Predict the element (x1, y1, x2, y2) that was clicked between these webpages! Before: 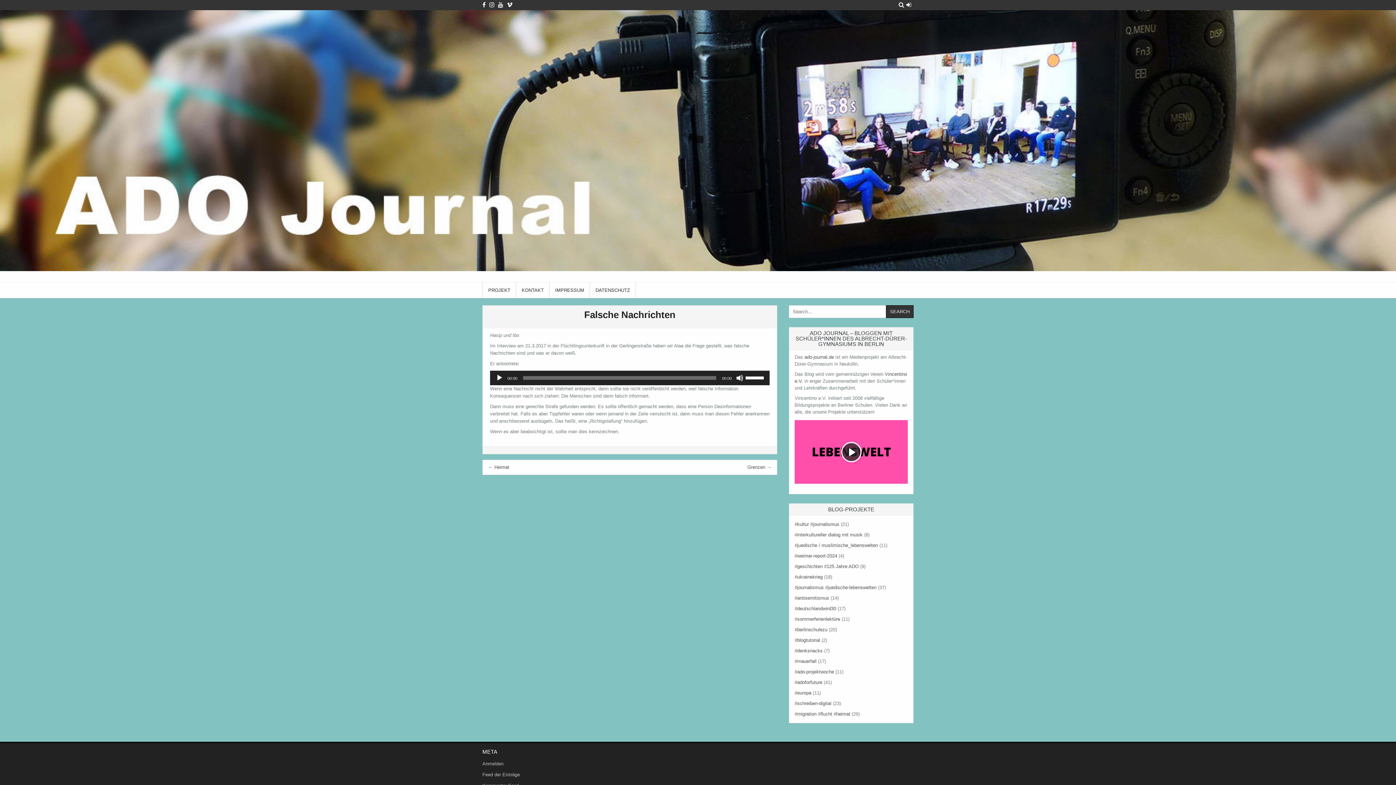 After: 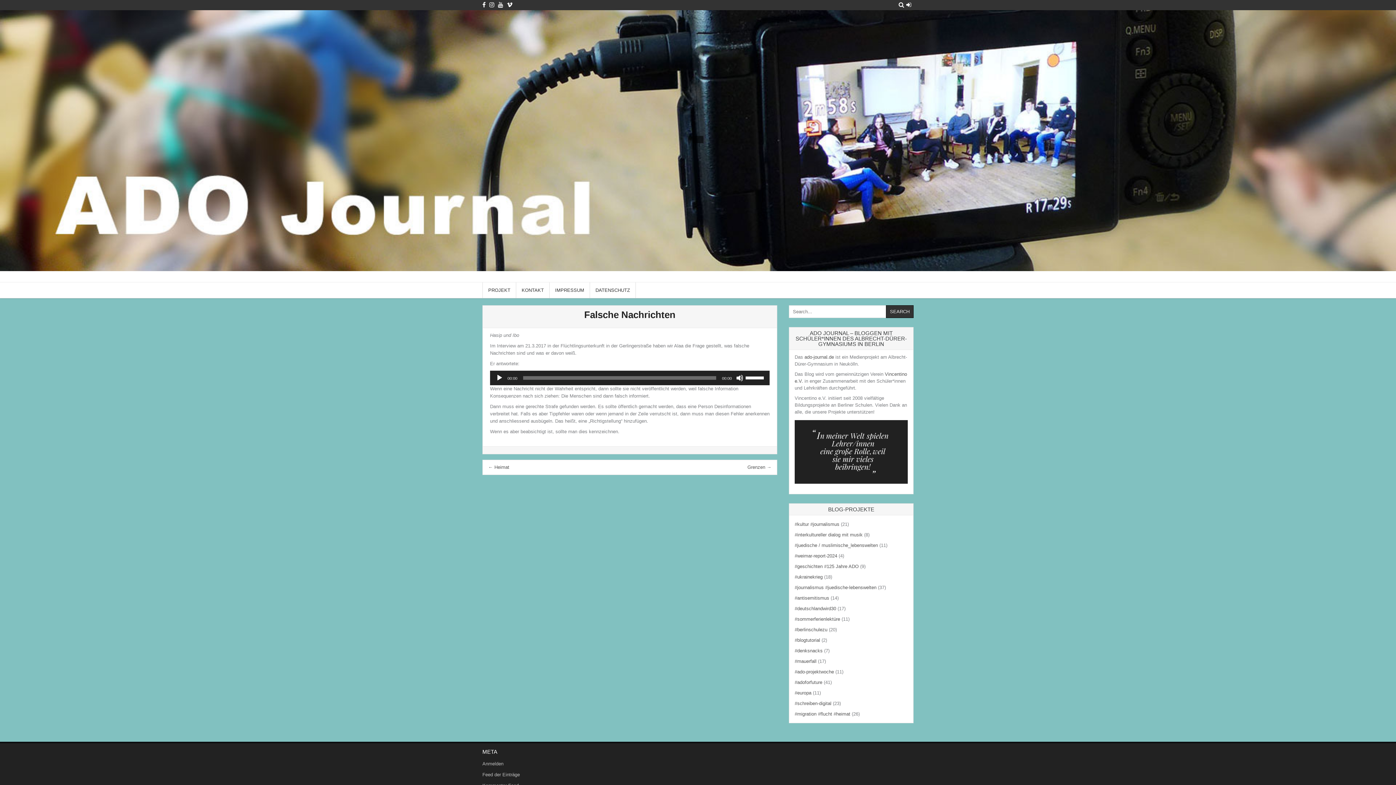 Action: bbox: (841, 442, 861, 462) label: Video abspielen